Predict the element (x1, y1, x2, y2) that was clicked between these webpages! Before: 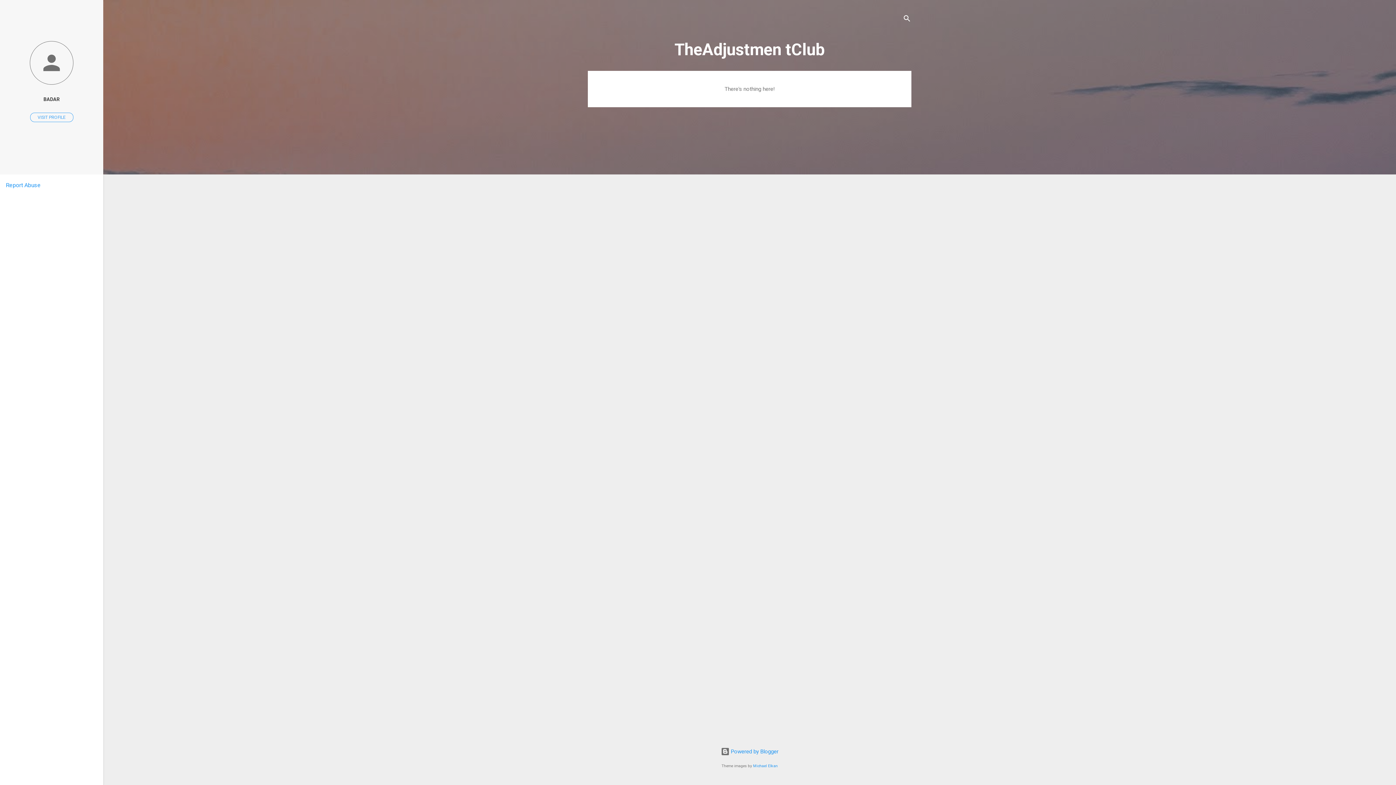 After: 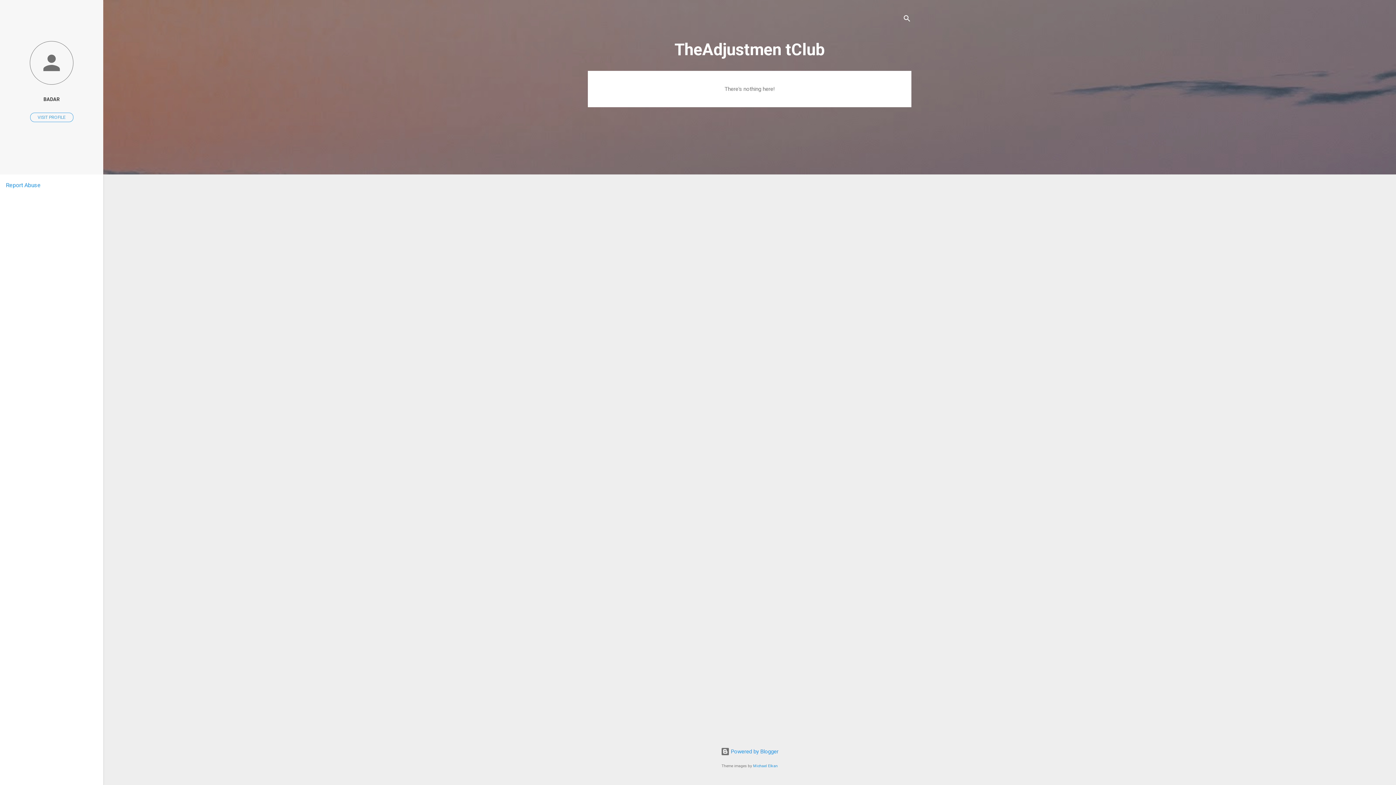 Action: bbox: (5, 181, 40, 188) label: Report Abuse